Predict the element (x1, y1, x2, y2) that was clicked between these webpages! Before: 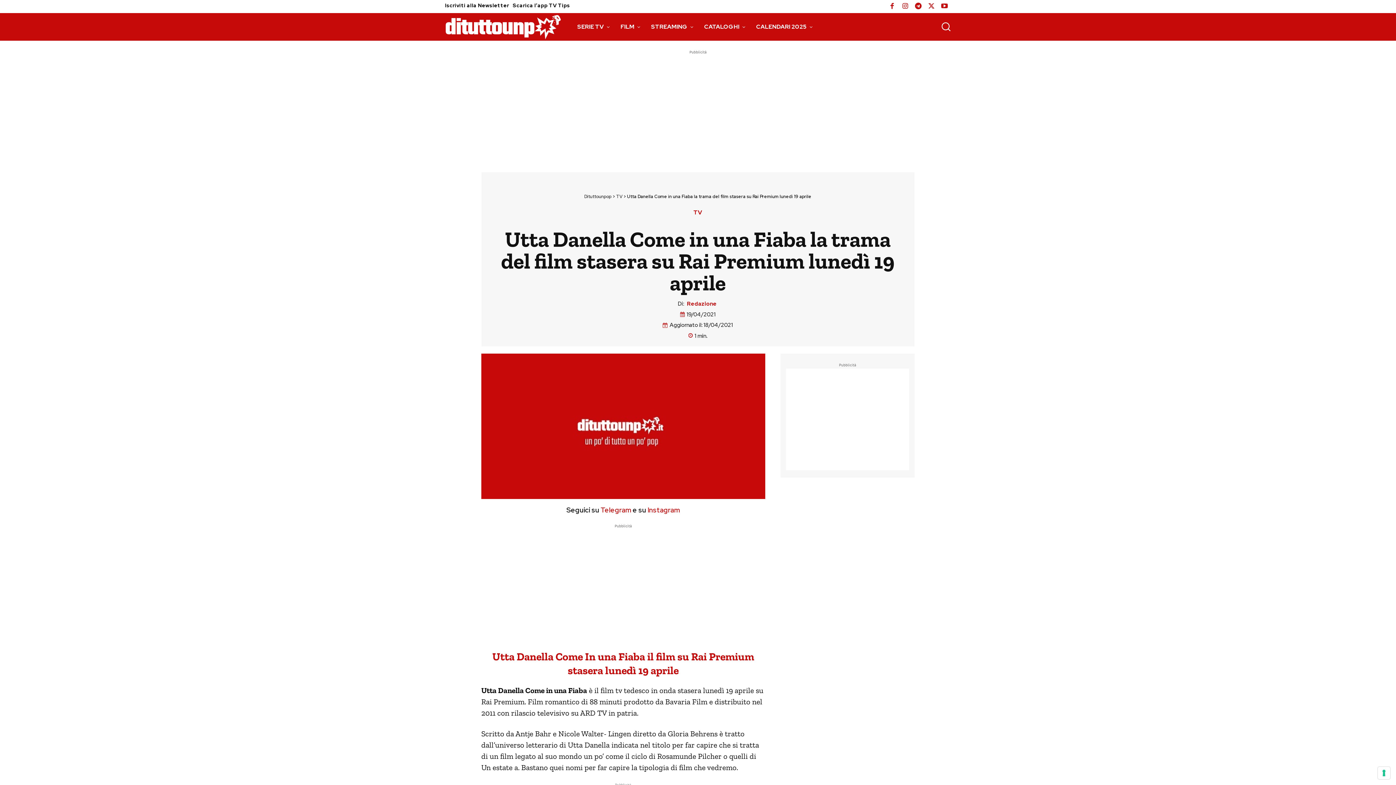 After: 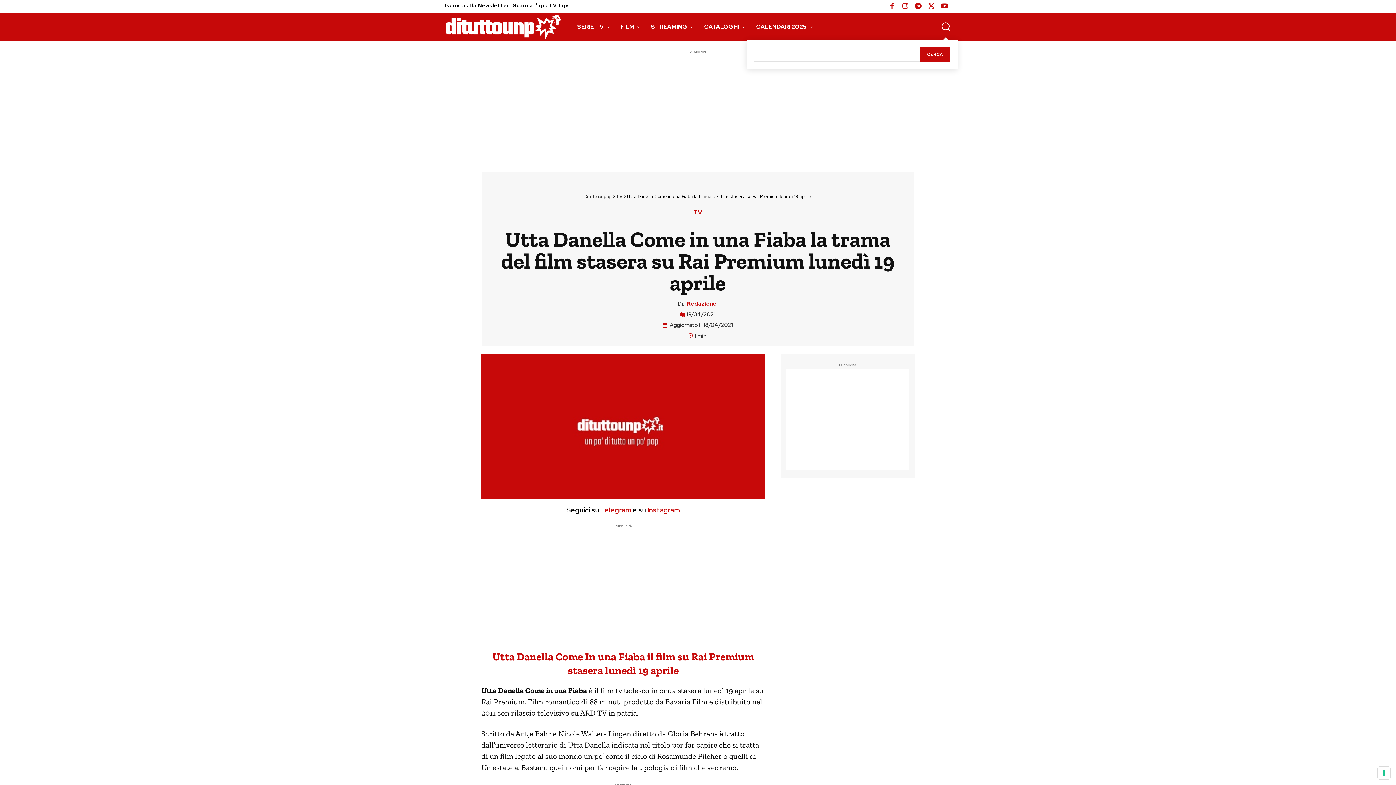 Action: label: Search bbox: (941, 21, 951, 31)